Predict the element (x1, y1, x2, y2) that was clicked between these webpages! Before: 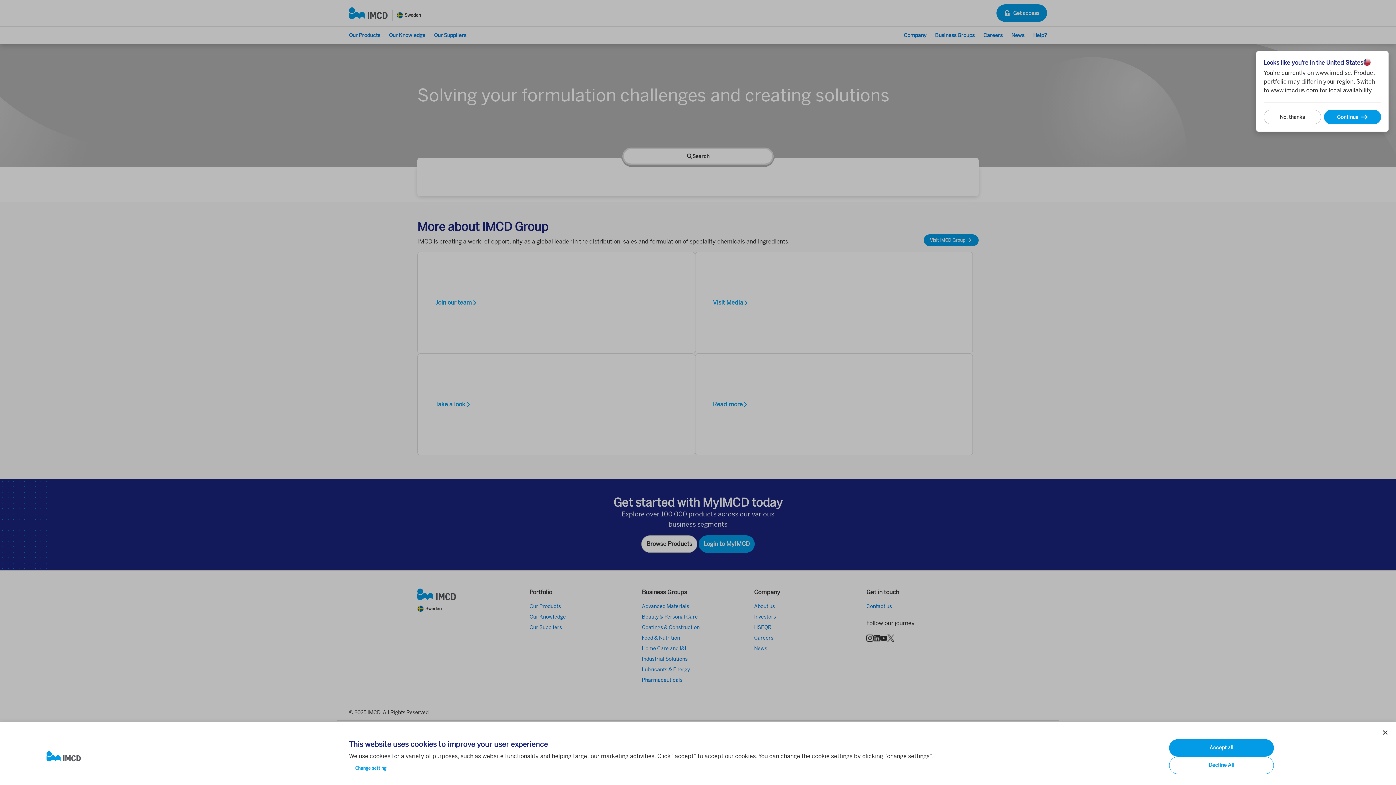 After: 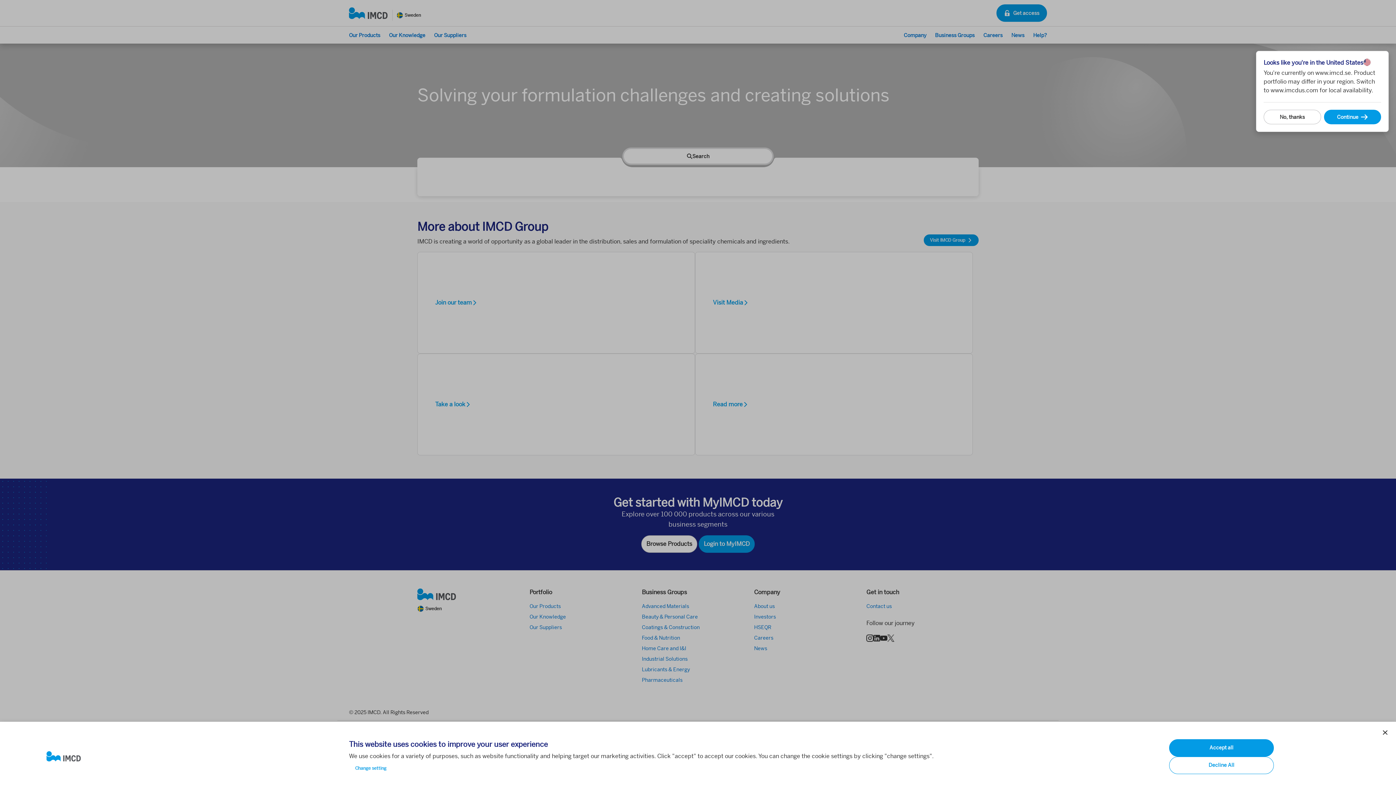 Action: bbox: (46, 751, 337, 762)